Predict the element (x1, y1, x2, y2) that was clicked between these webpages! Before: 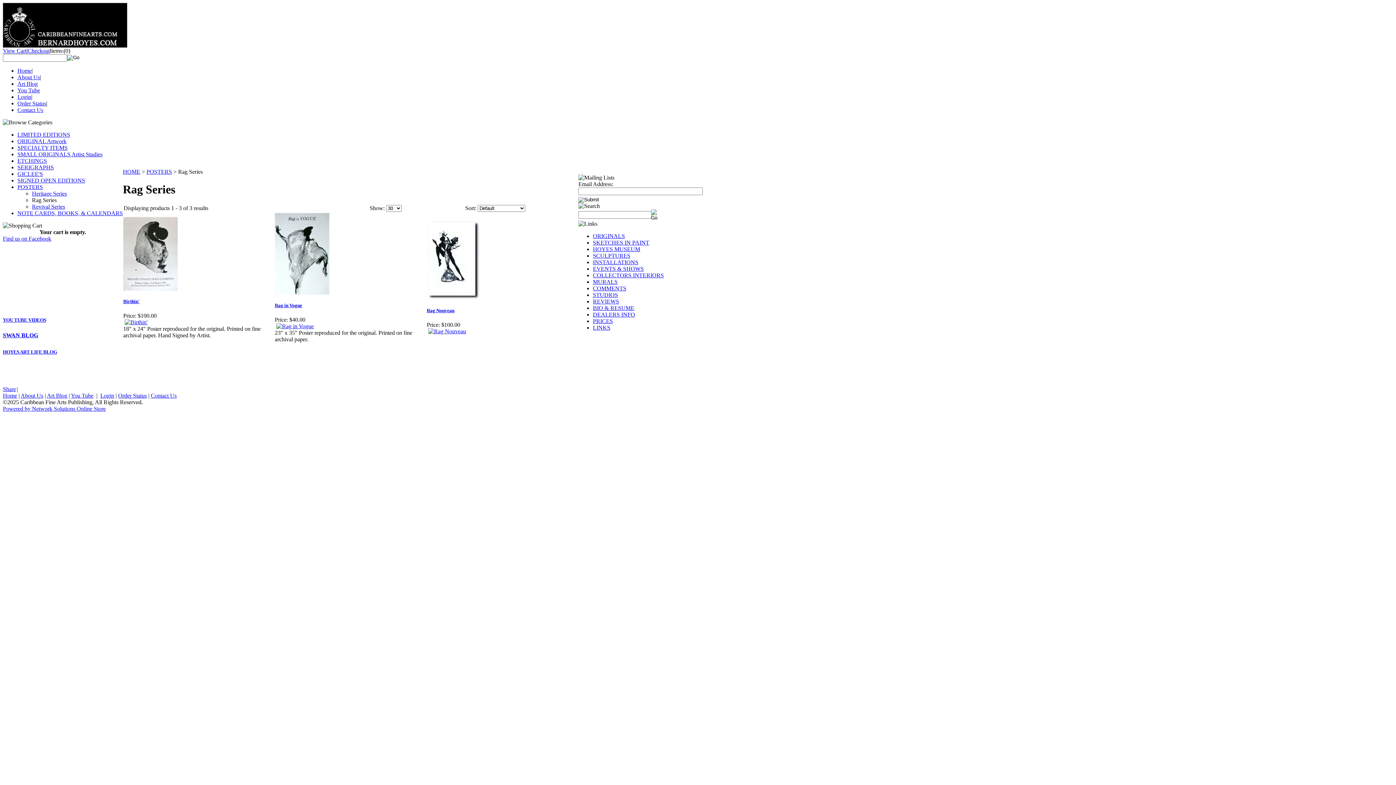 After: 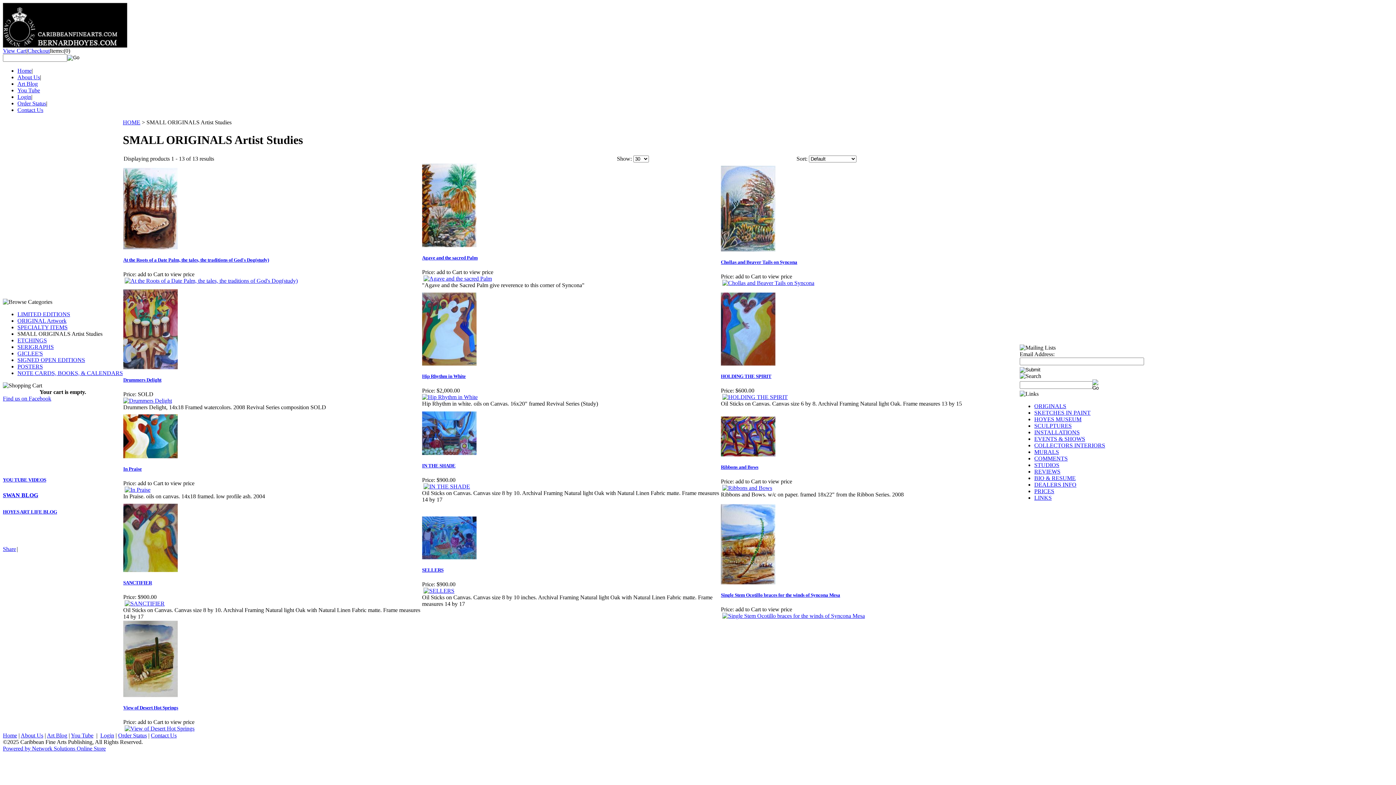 Action: label: SMALL ORIGINALS Artist Studies bbox: (17, 151, 102, 157)